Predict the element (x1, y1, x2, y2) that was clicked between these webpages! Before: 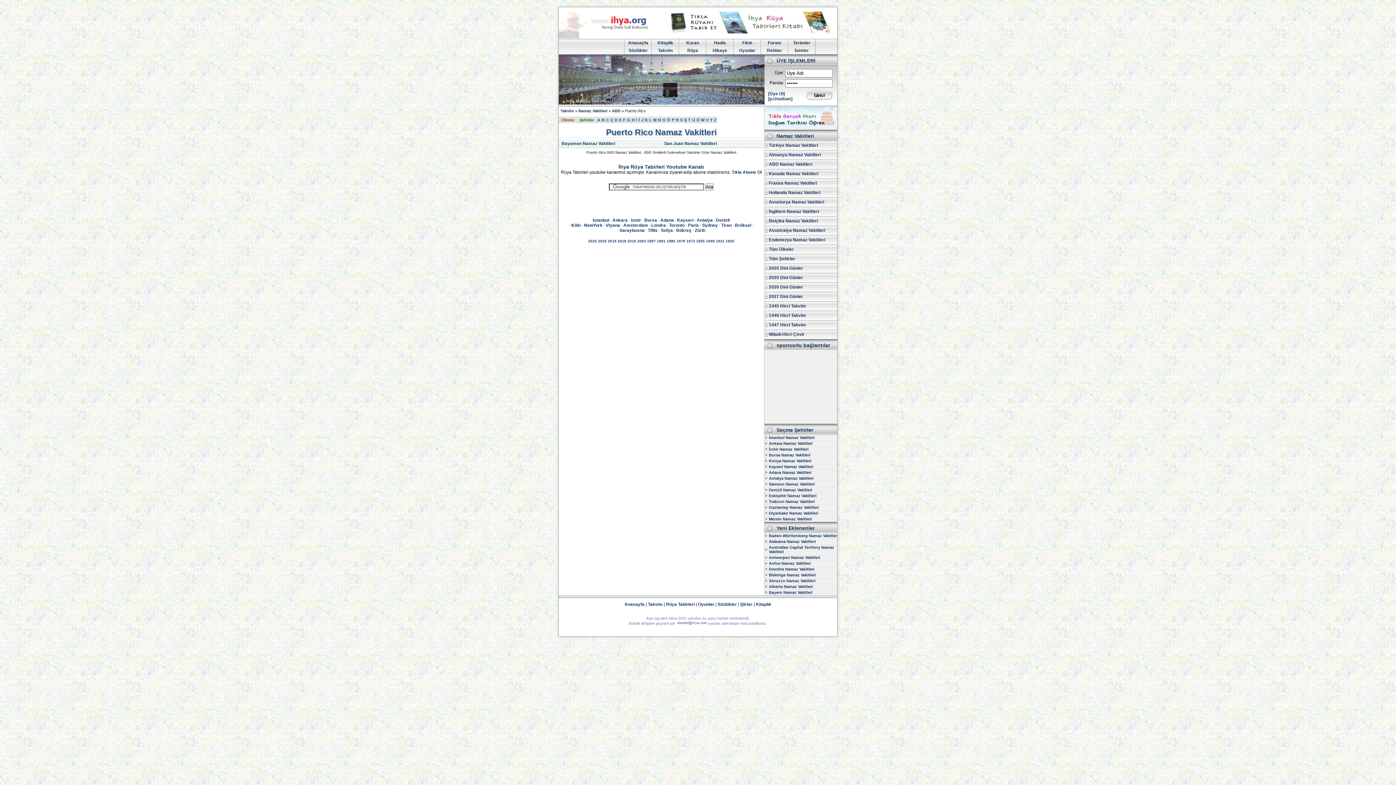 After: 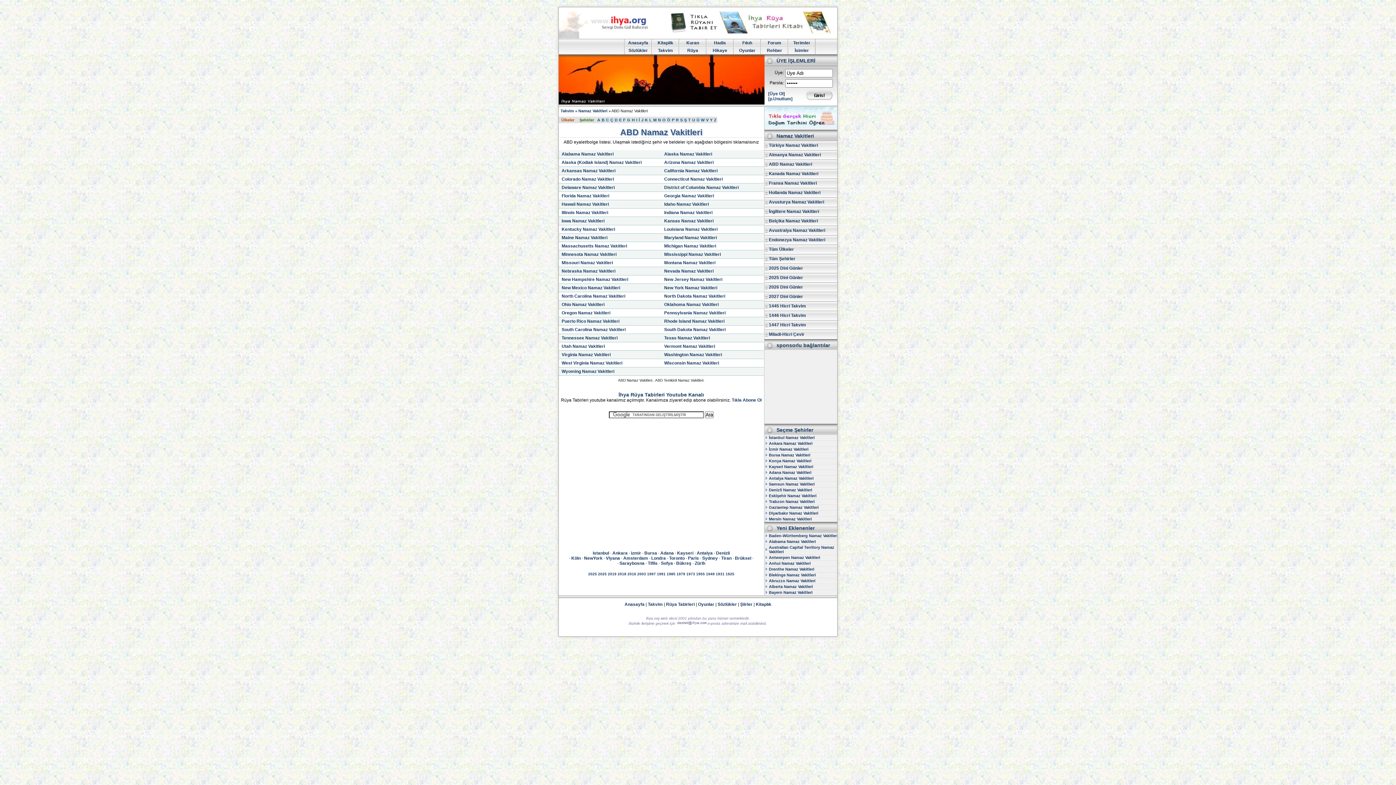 Action: label: ABD Namaz Vakitleri bbox: (764, 160, 841, 169)